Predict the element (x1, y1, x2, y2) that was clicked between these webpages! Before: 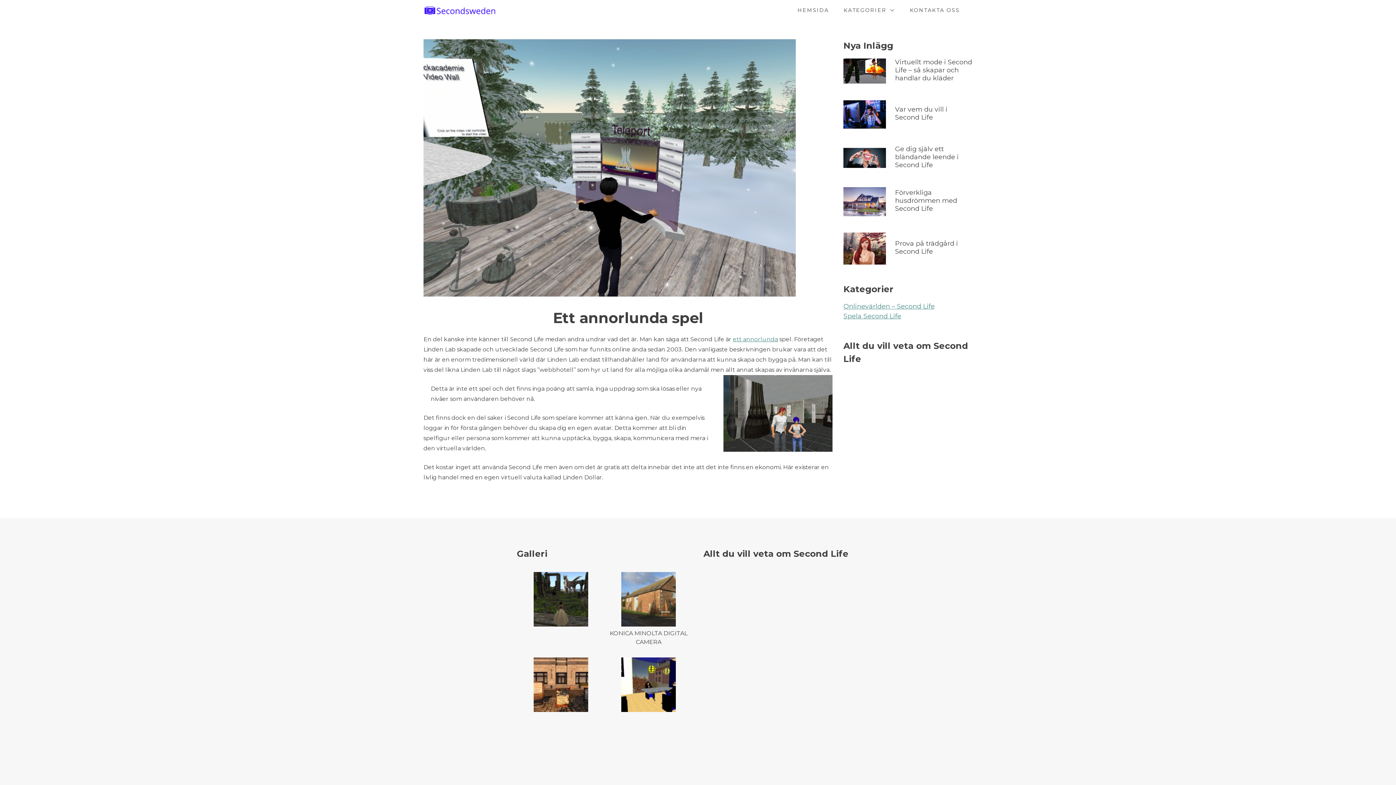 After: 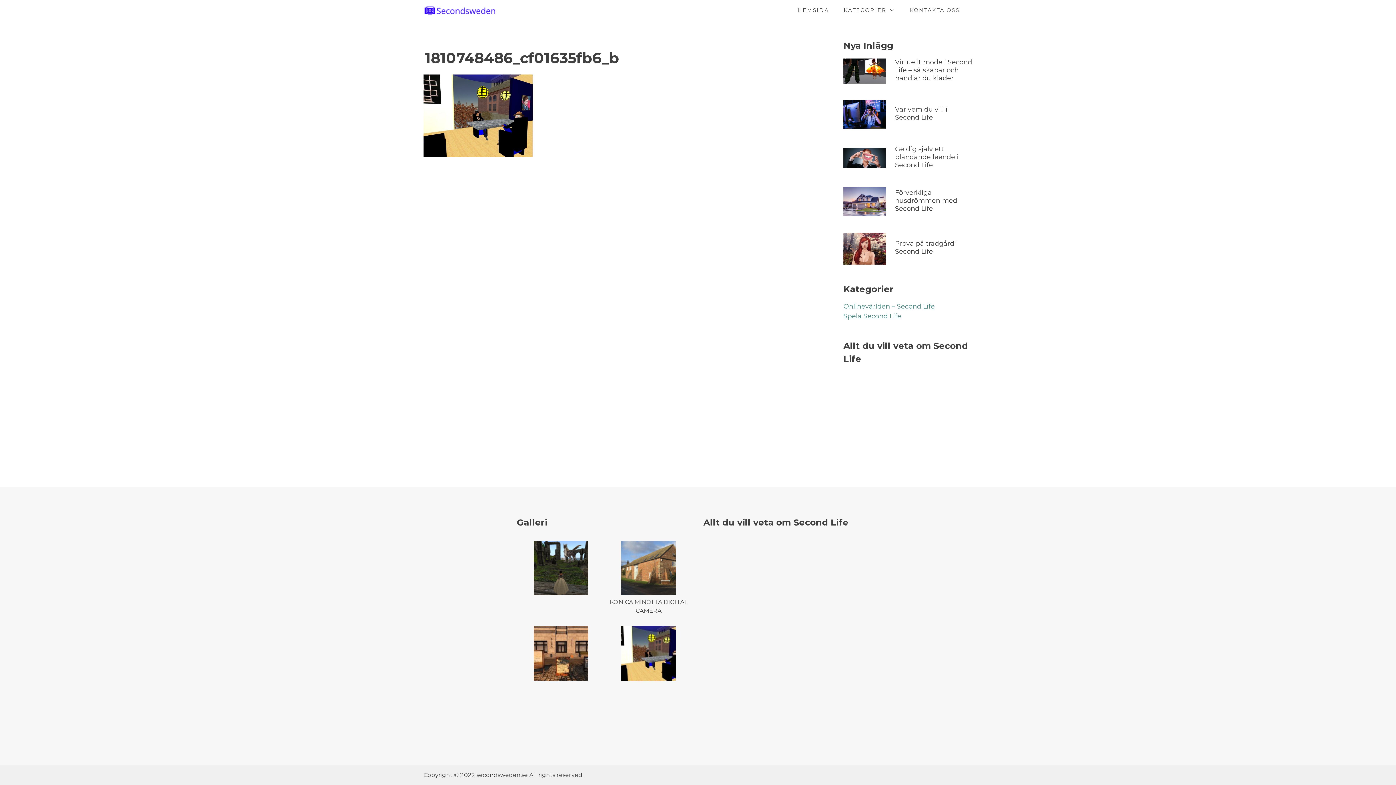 Action: bbox: (621, 706, 676, 713)